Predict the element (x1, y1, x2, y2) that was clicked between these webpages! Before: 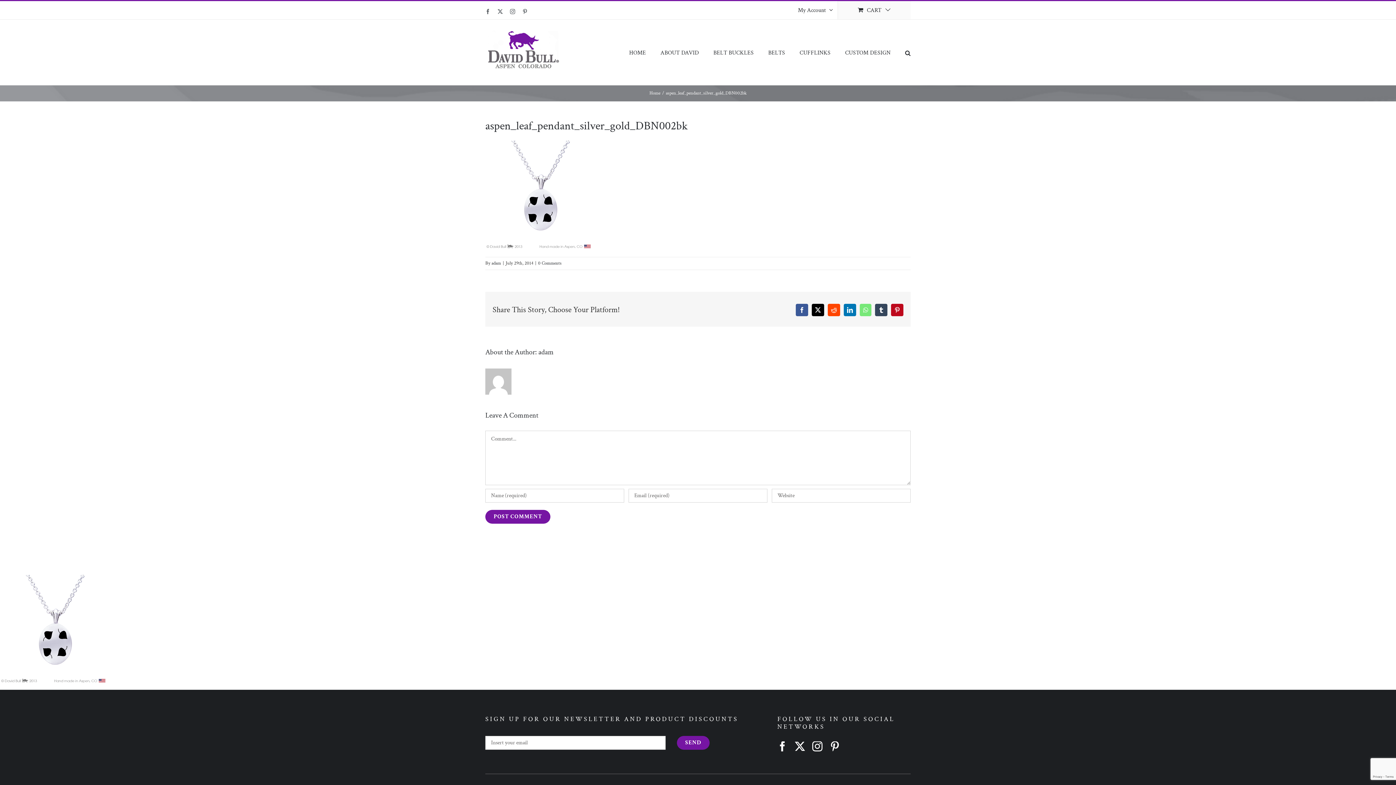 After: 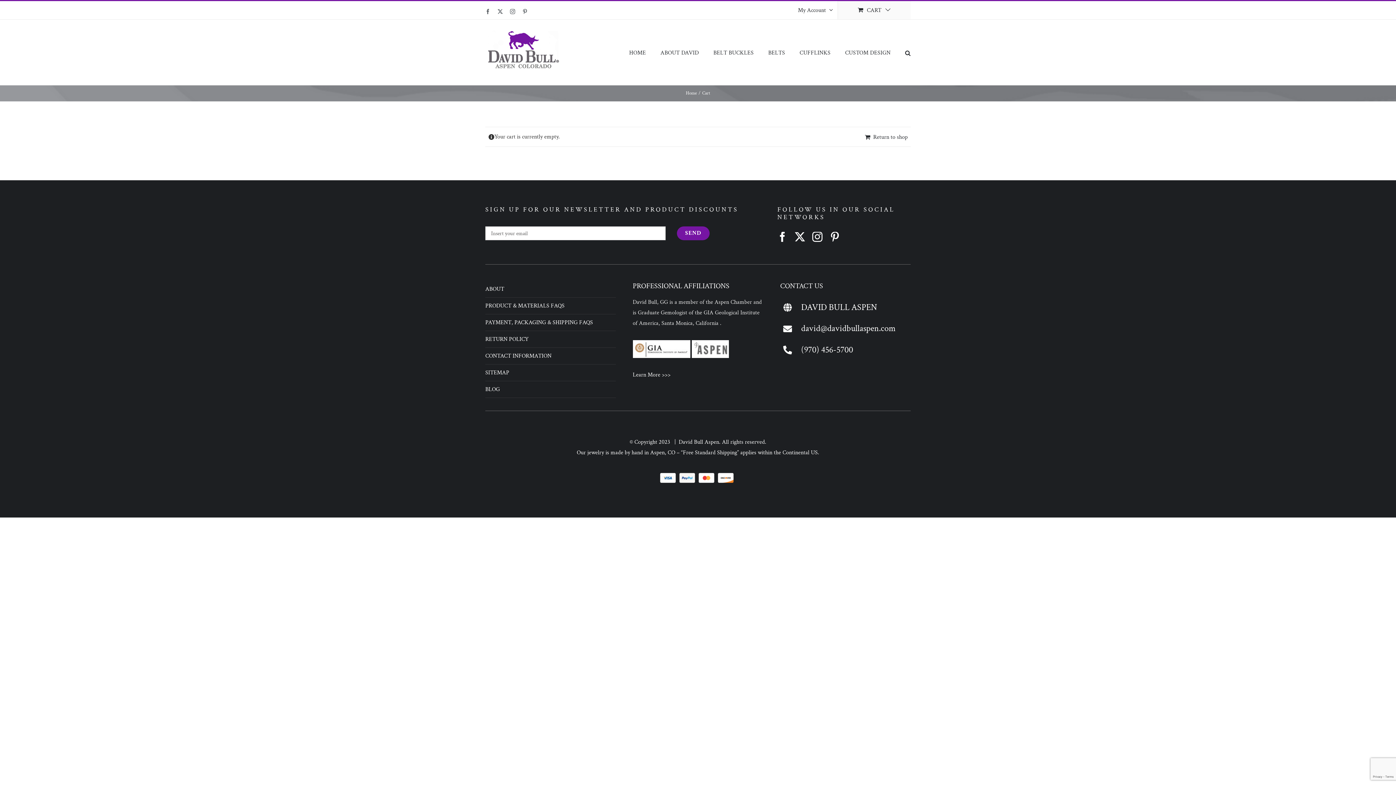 Action: label: CART bbox: (838, 1, 910, 19)